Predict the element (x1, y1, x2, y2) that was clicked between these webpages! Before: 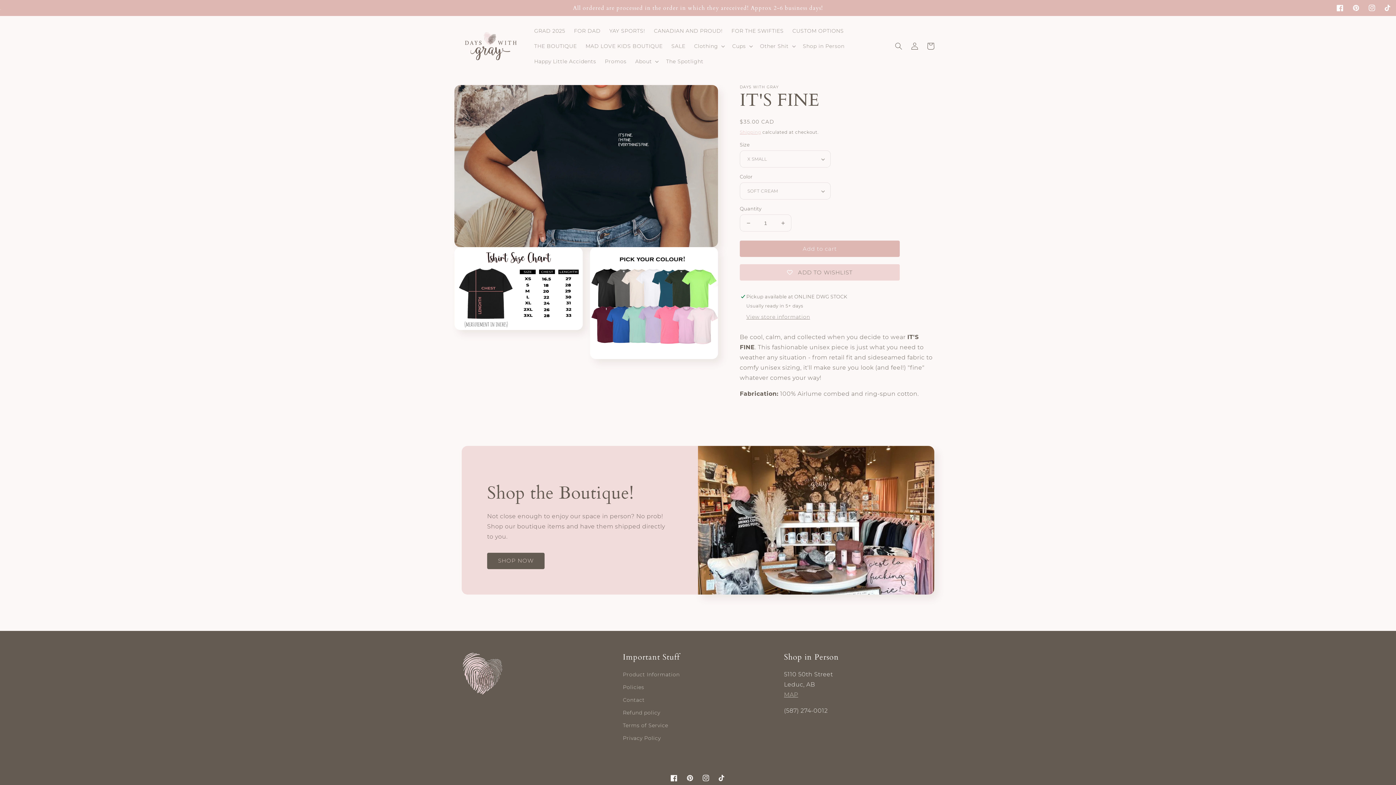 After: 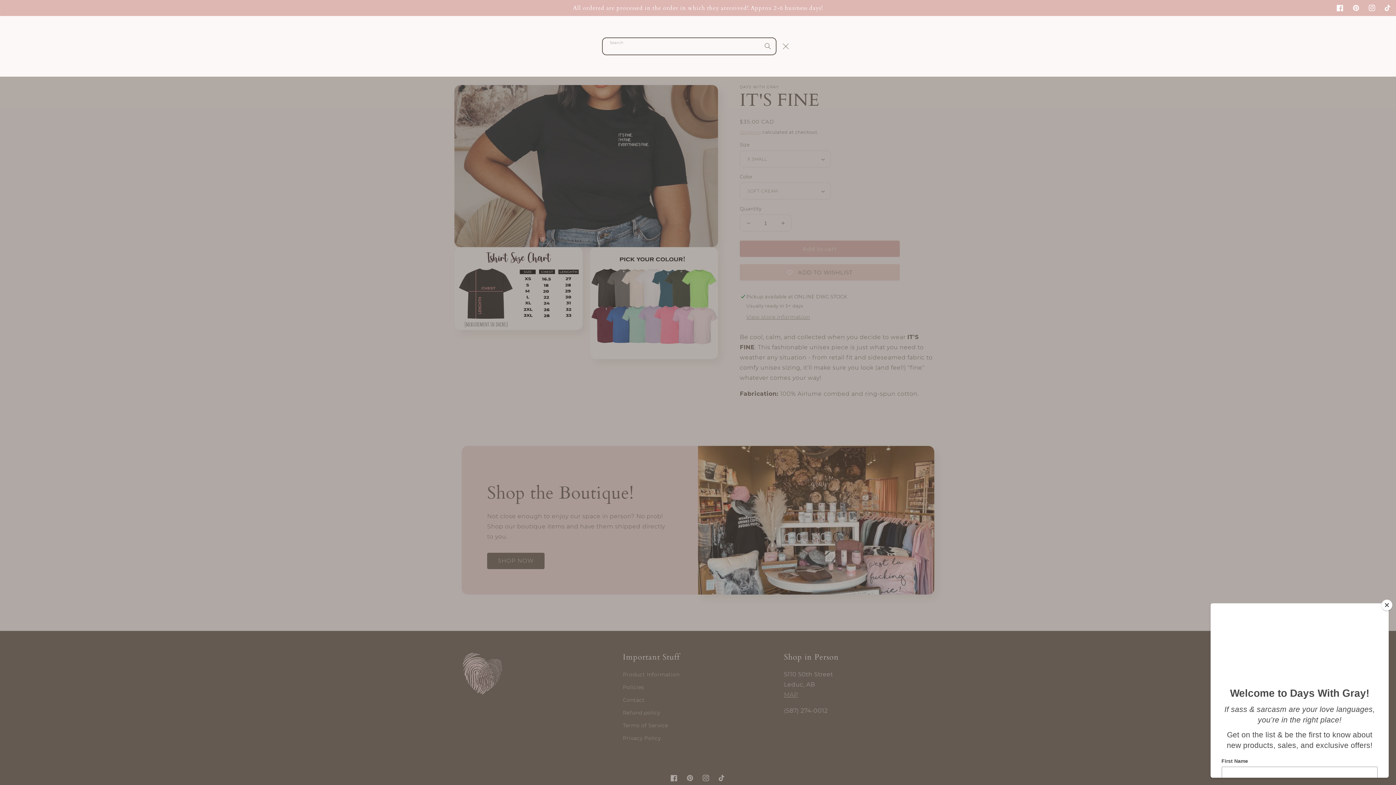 Action: label: Search bbox: (890, 38, 906, 54)